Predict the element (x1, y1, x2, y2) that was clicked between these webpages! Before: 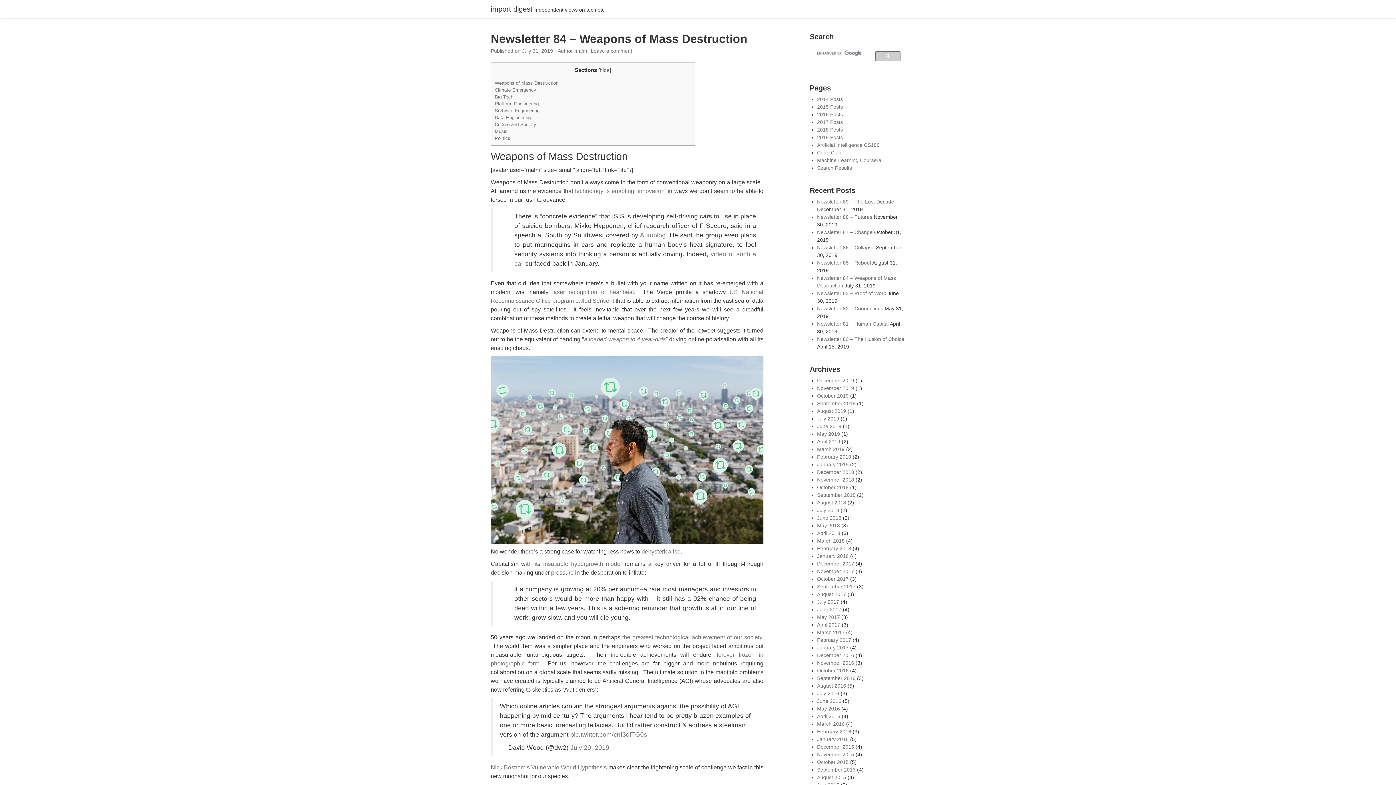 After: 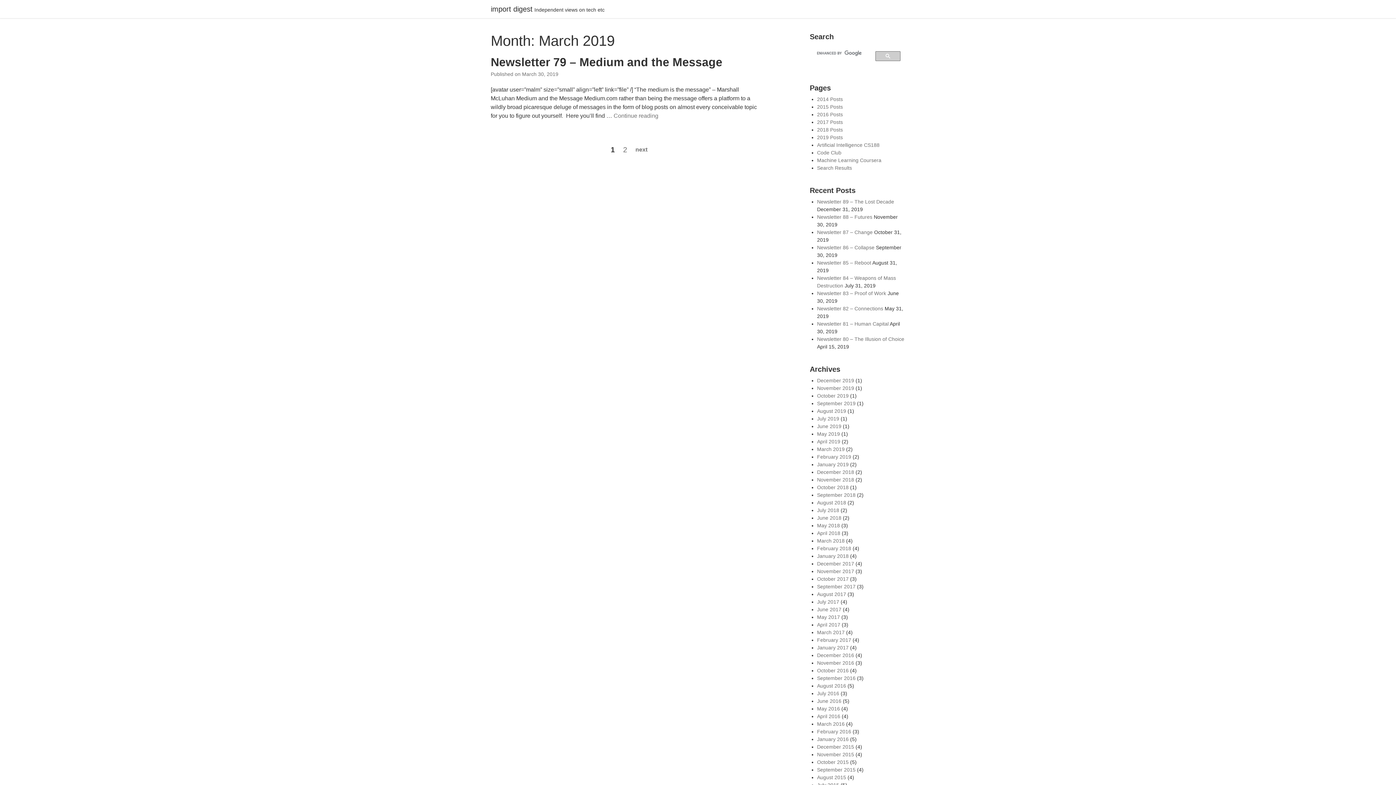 Action: bbox: (817, 446, 844, 452) label: March 2019